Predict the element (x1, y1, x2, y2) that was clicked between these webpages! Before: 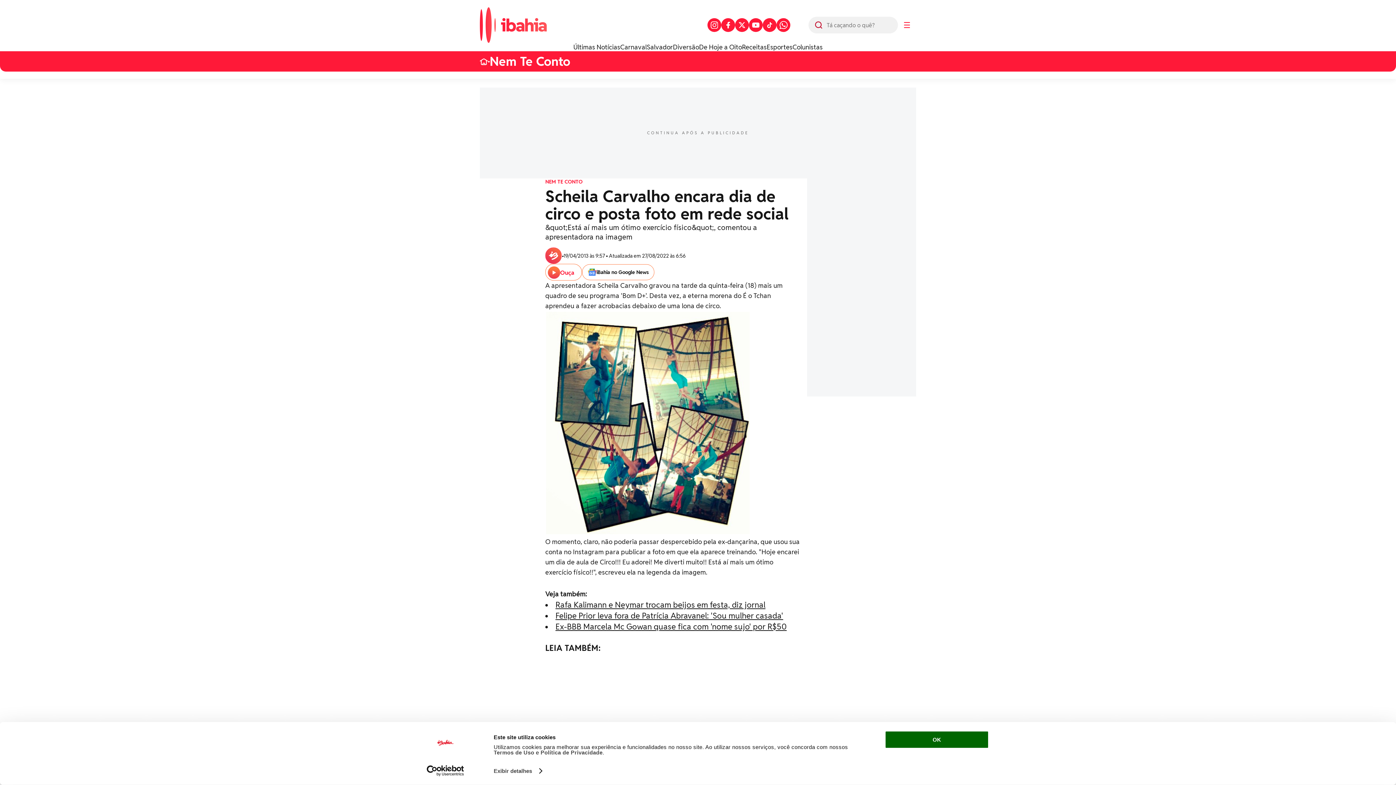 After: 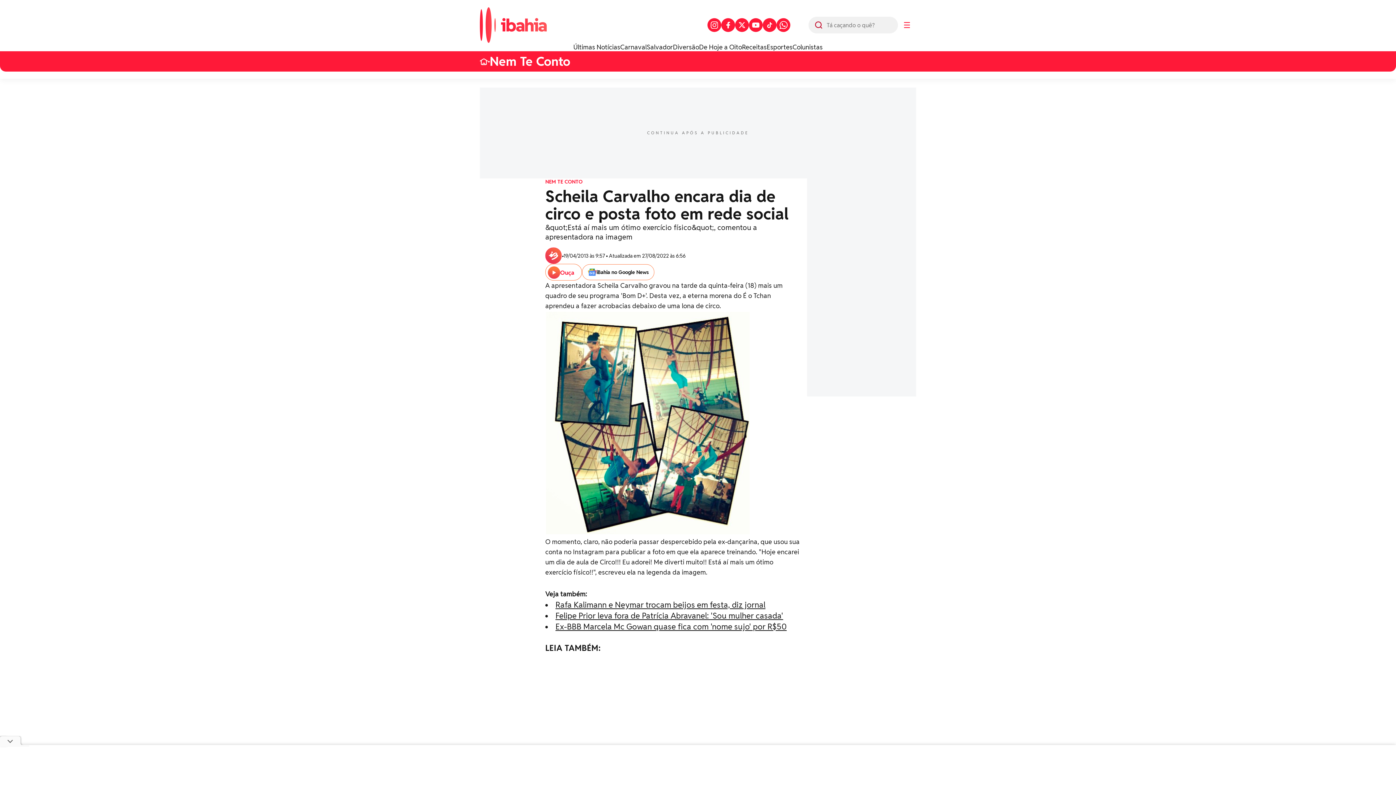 Action: bbox: (762, 18, 776, 32)